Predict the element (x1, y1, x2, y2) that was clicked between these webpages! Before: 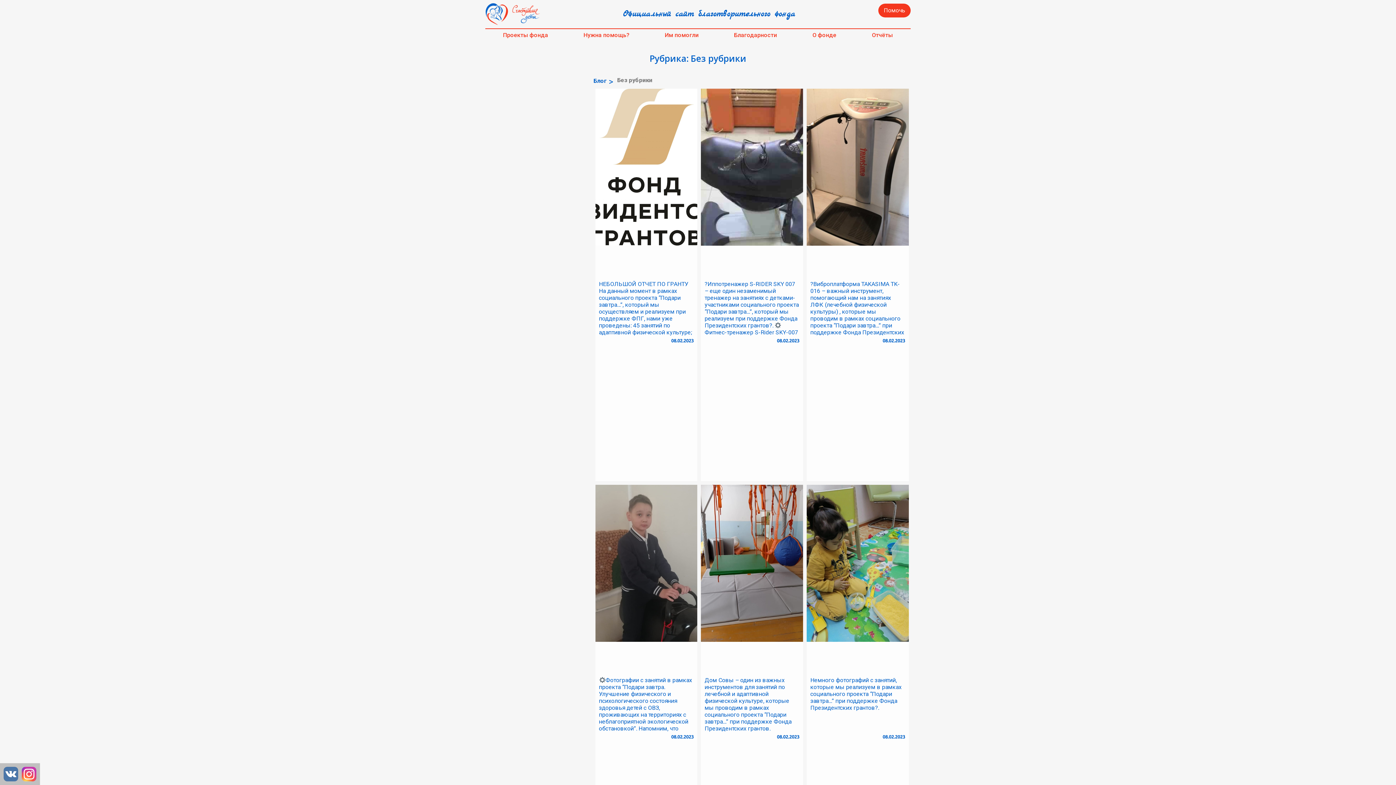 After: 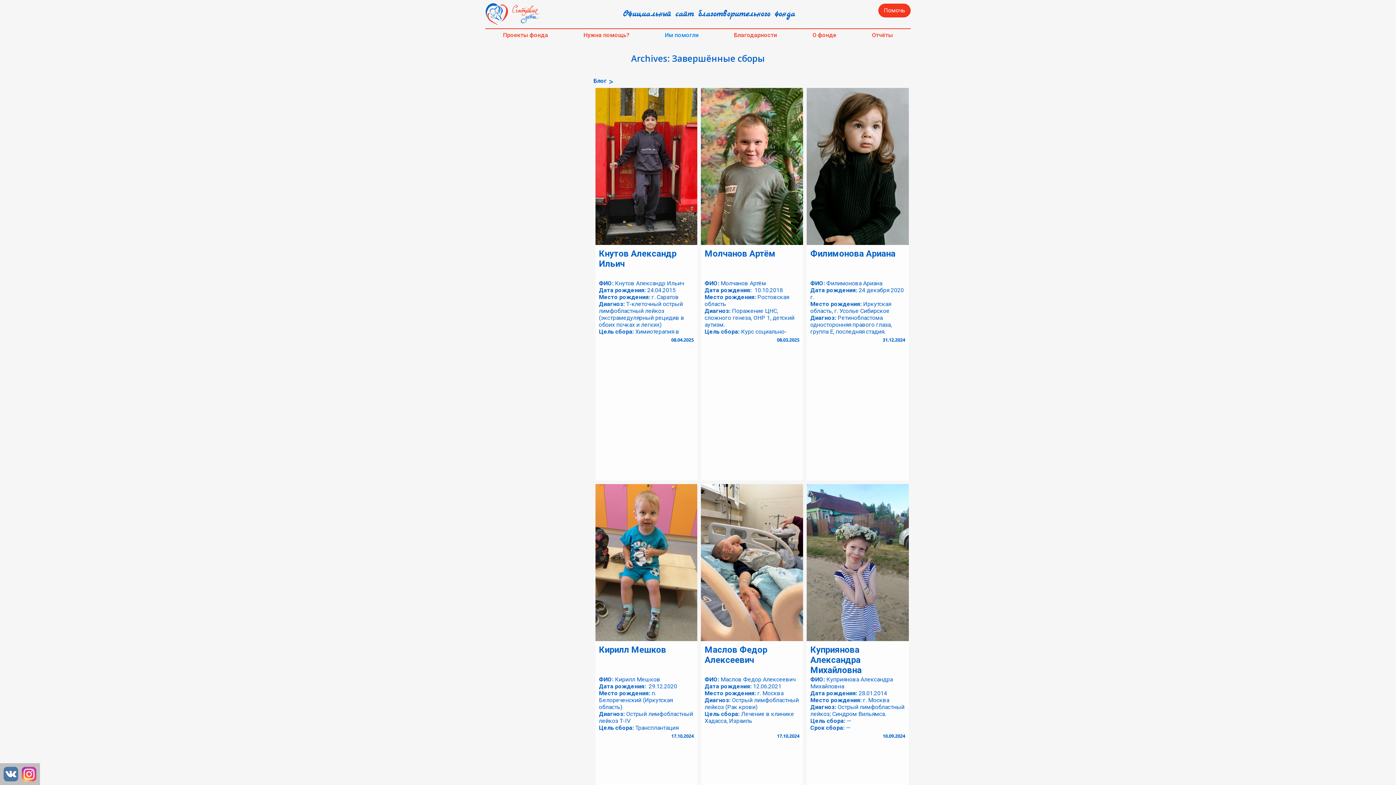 Action: bbox: (657, 29, 706, 41) label: Им помогли